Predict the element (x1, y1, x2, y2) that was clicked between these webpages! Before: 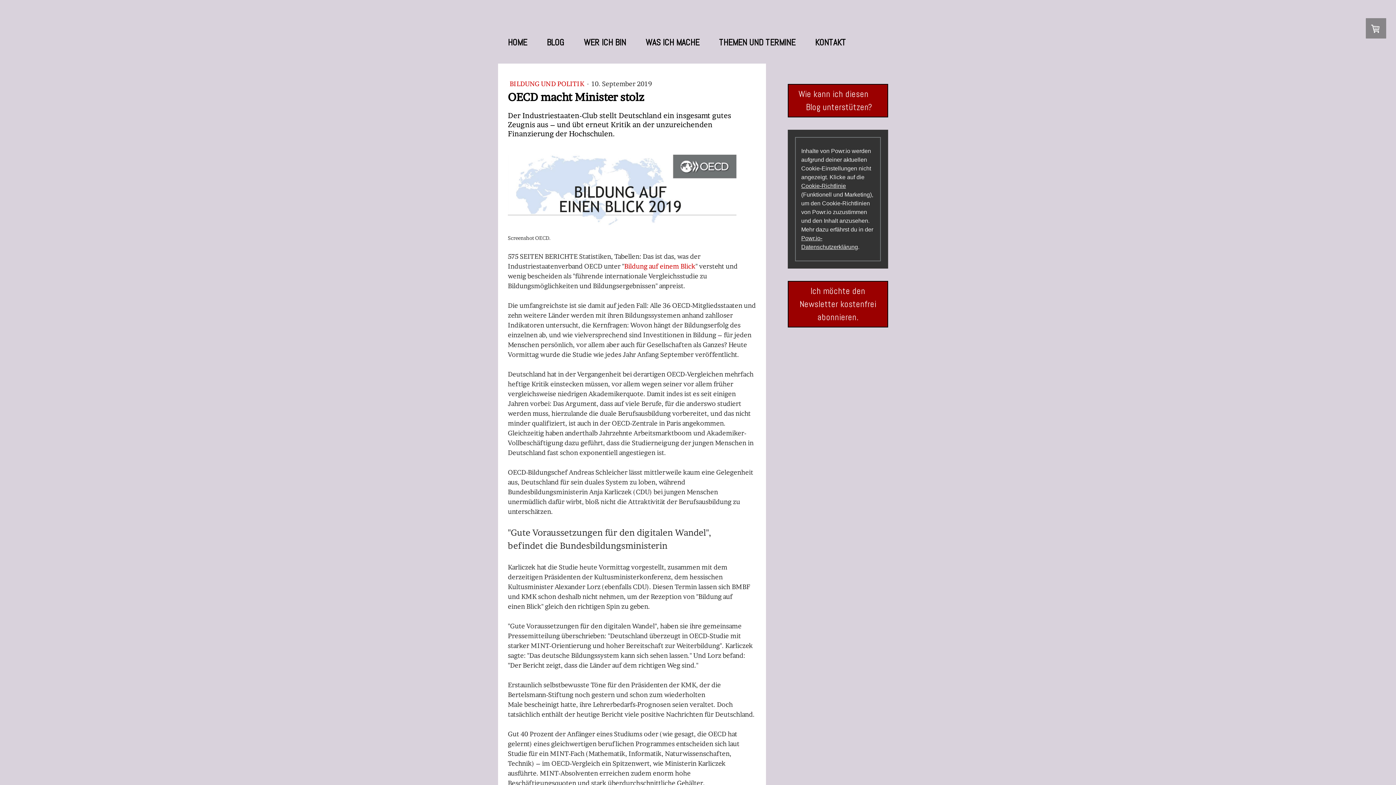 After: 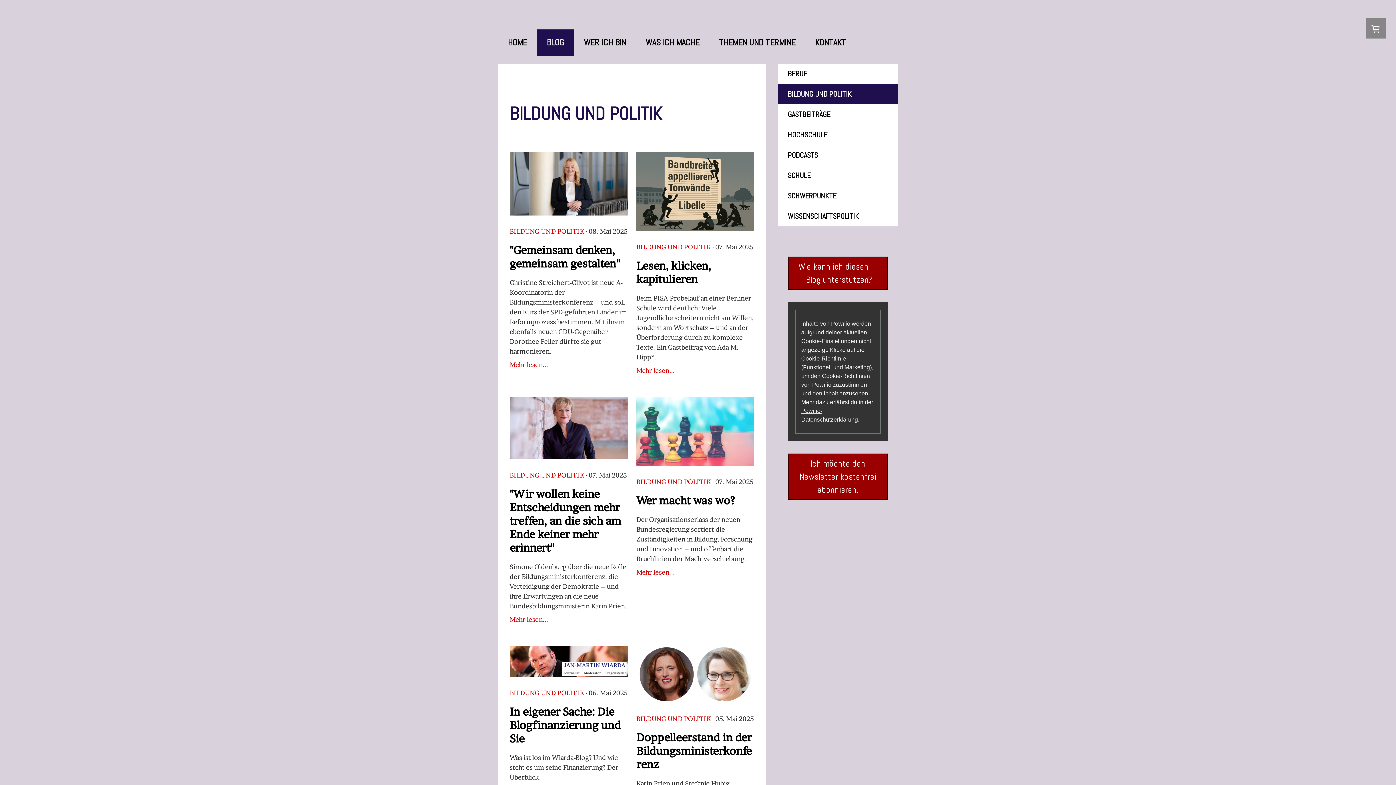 Action: bbox: (509, 80, 585, 87) label: BILDUNG UND POLITIK 